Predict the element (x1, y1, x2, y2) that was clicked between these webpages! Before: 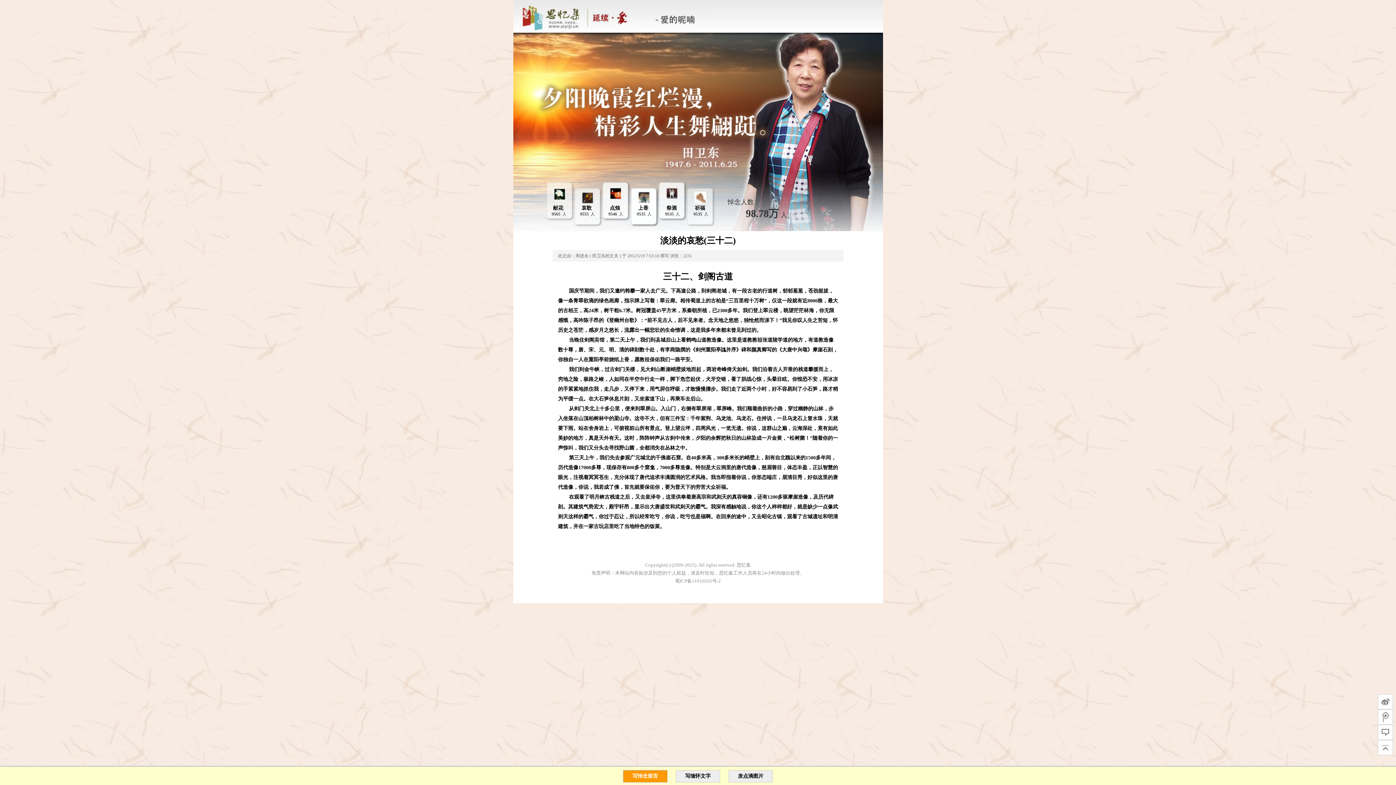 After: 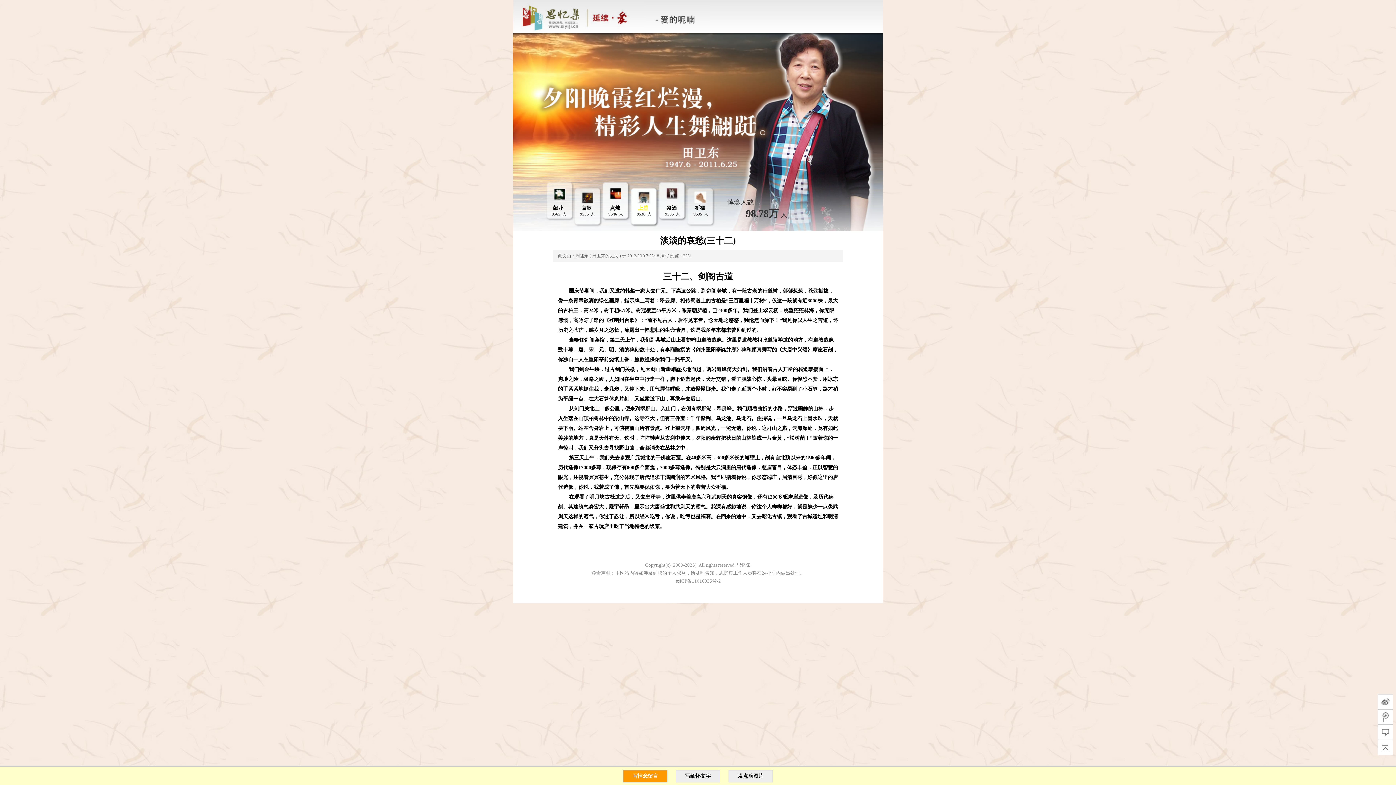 Action: label: 上香 bbox: (638, 205, 648, 210)